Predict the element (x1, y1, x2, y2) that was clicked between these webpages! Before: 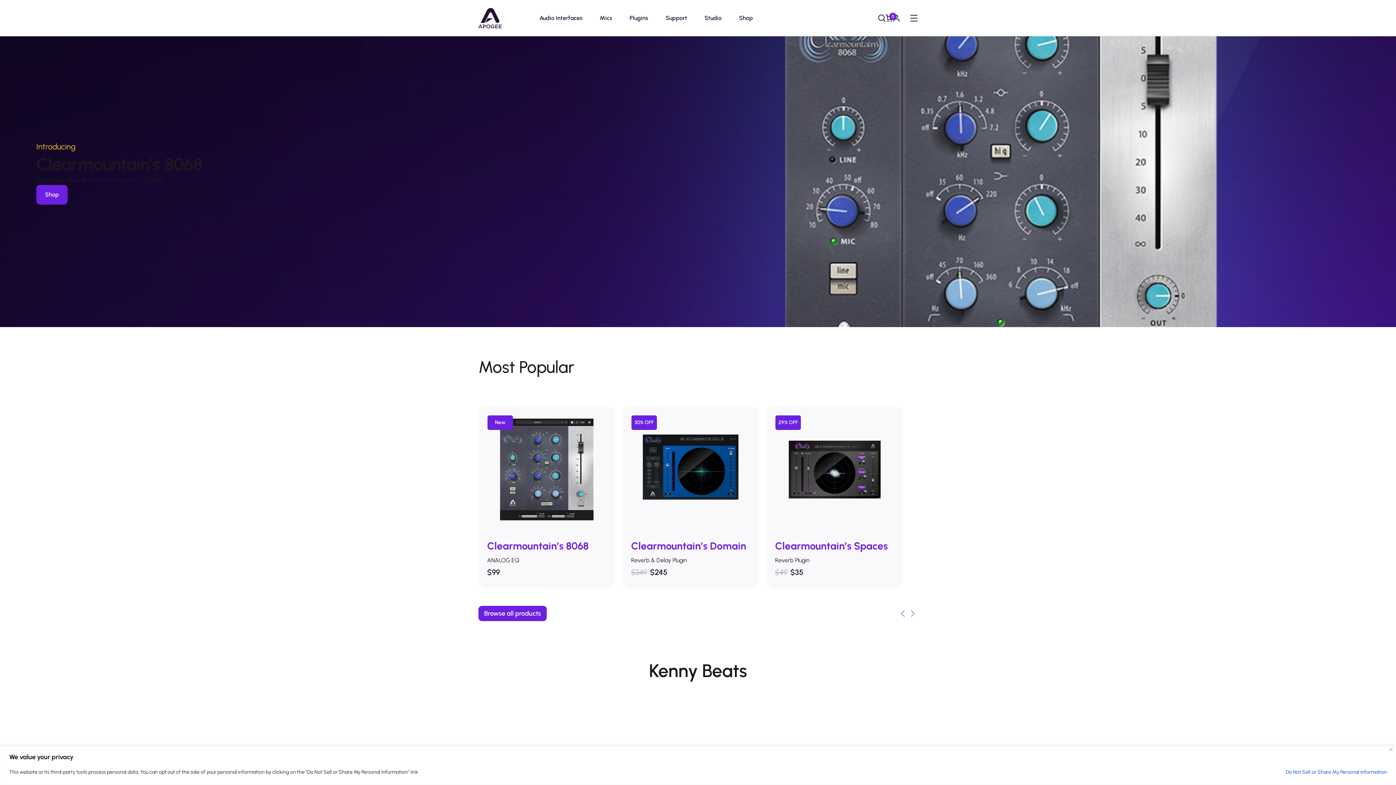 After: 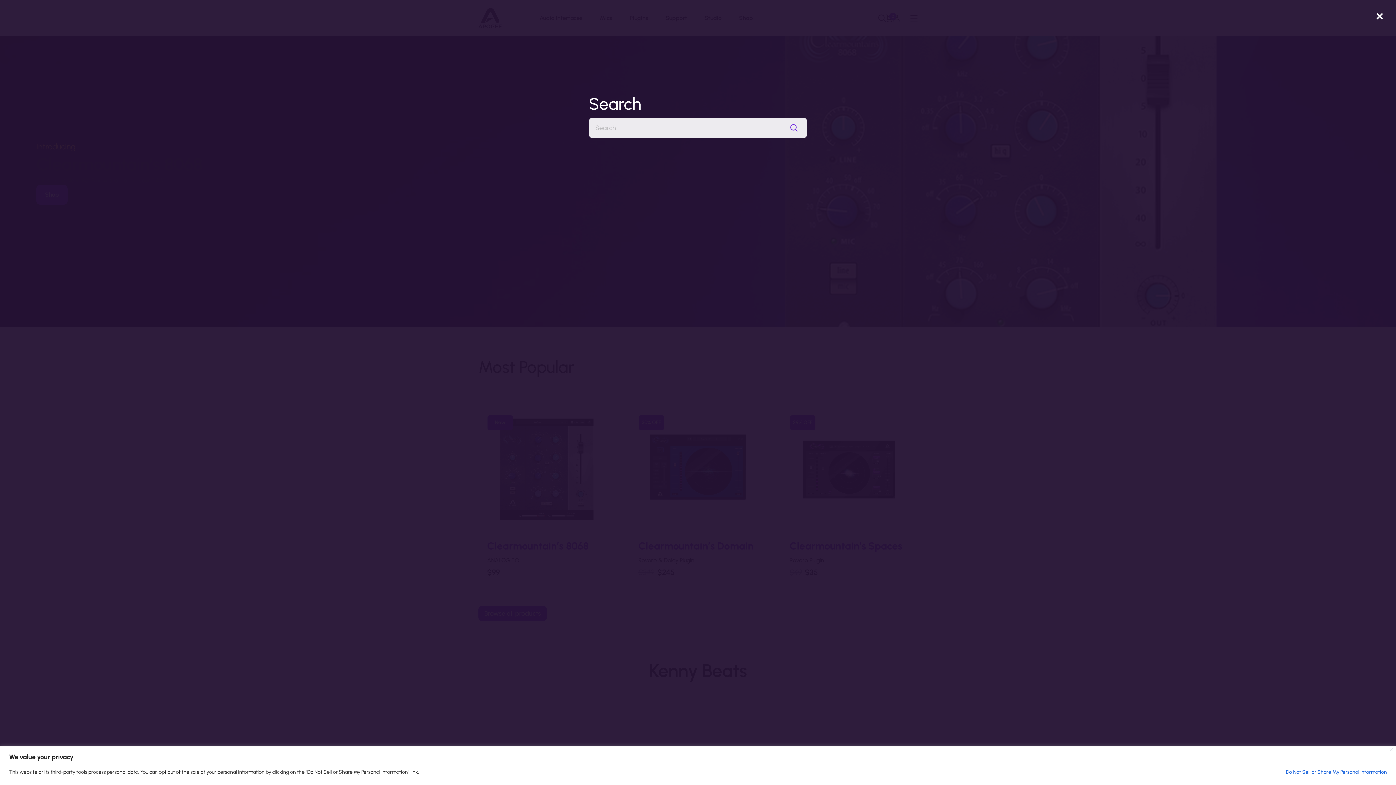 Action: bbox: (878, 13, 885, 22)